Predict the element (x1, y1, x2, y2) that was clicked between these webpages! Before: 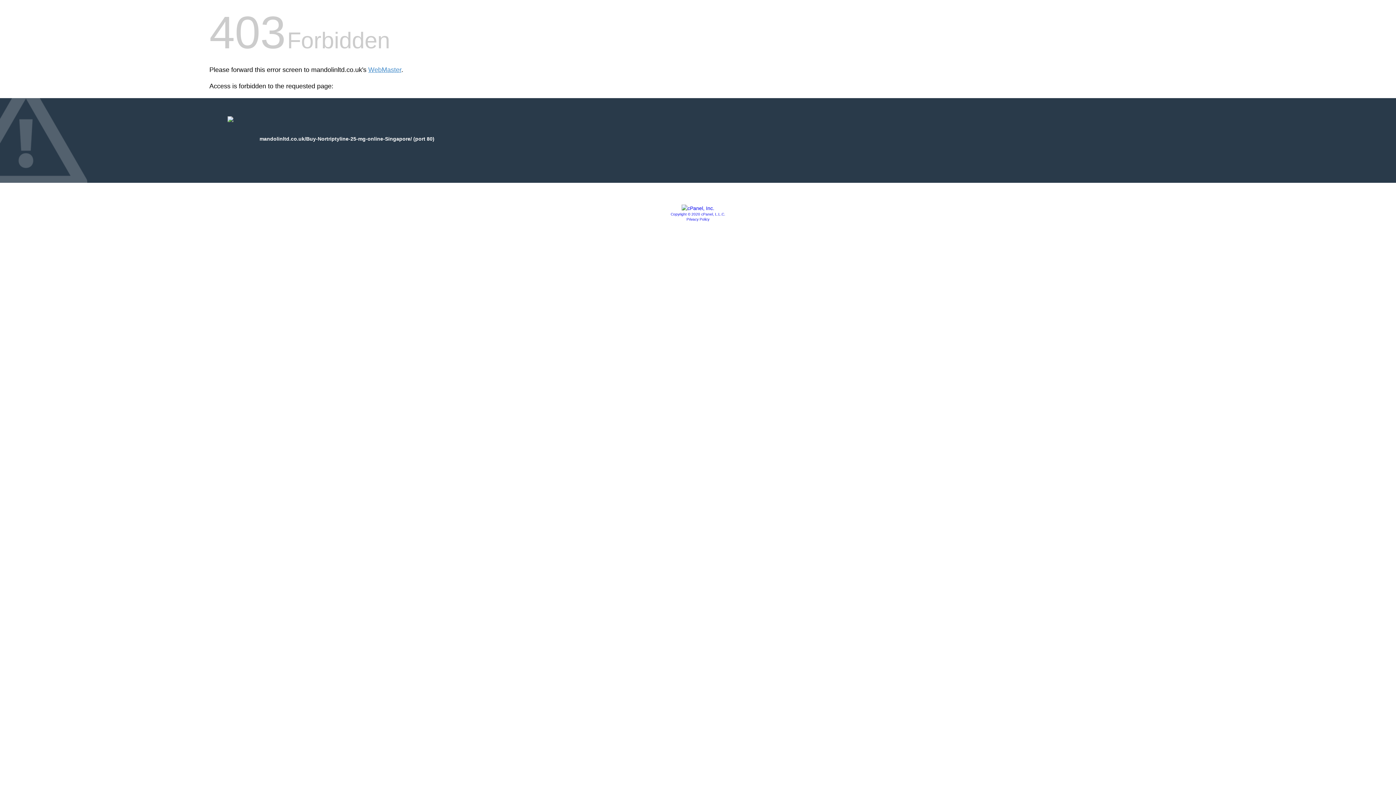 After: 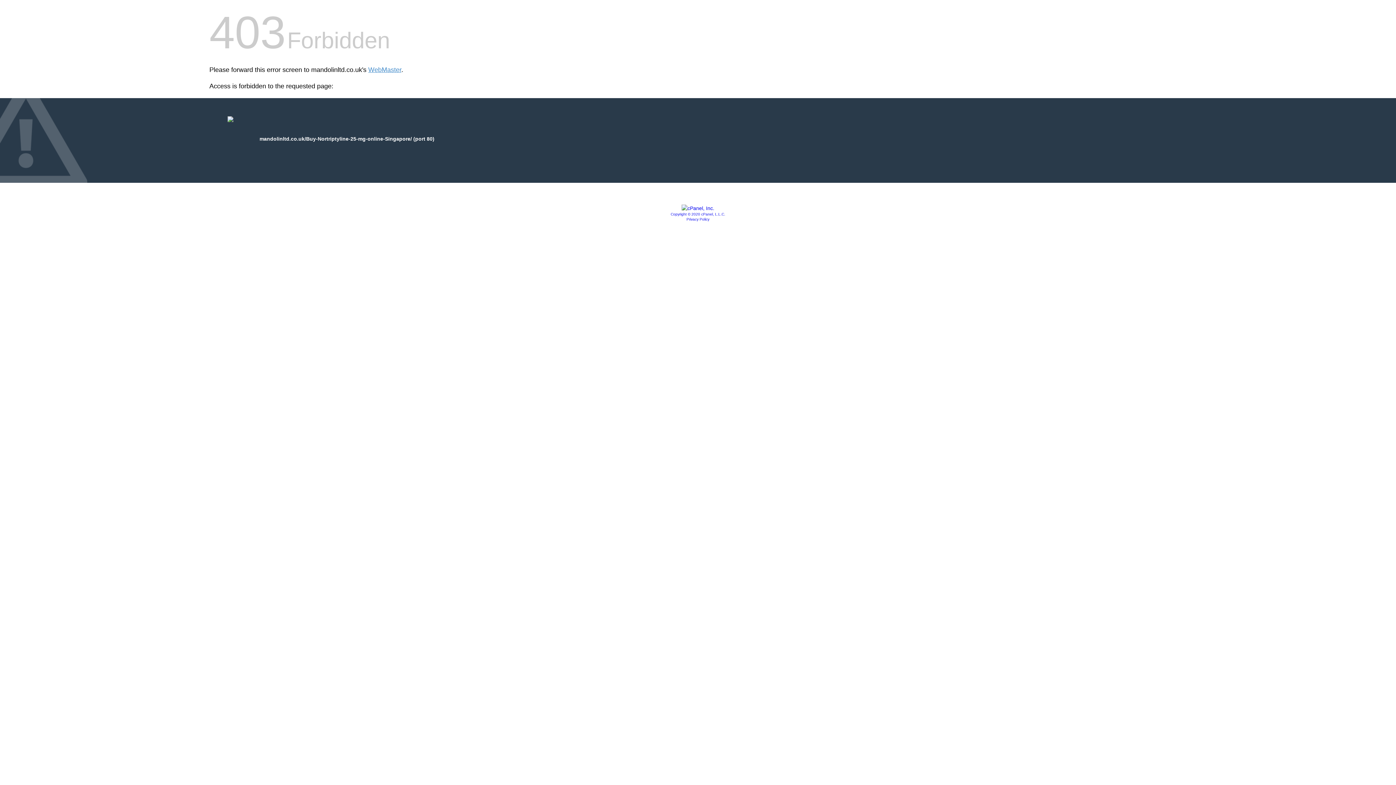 Action: bbox: (681, 205, 714, 211)